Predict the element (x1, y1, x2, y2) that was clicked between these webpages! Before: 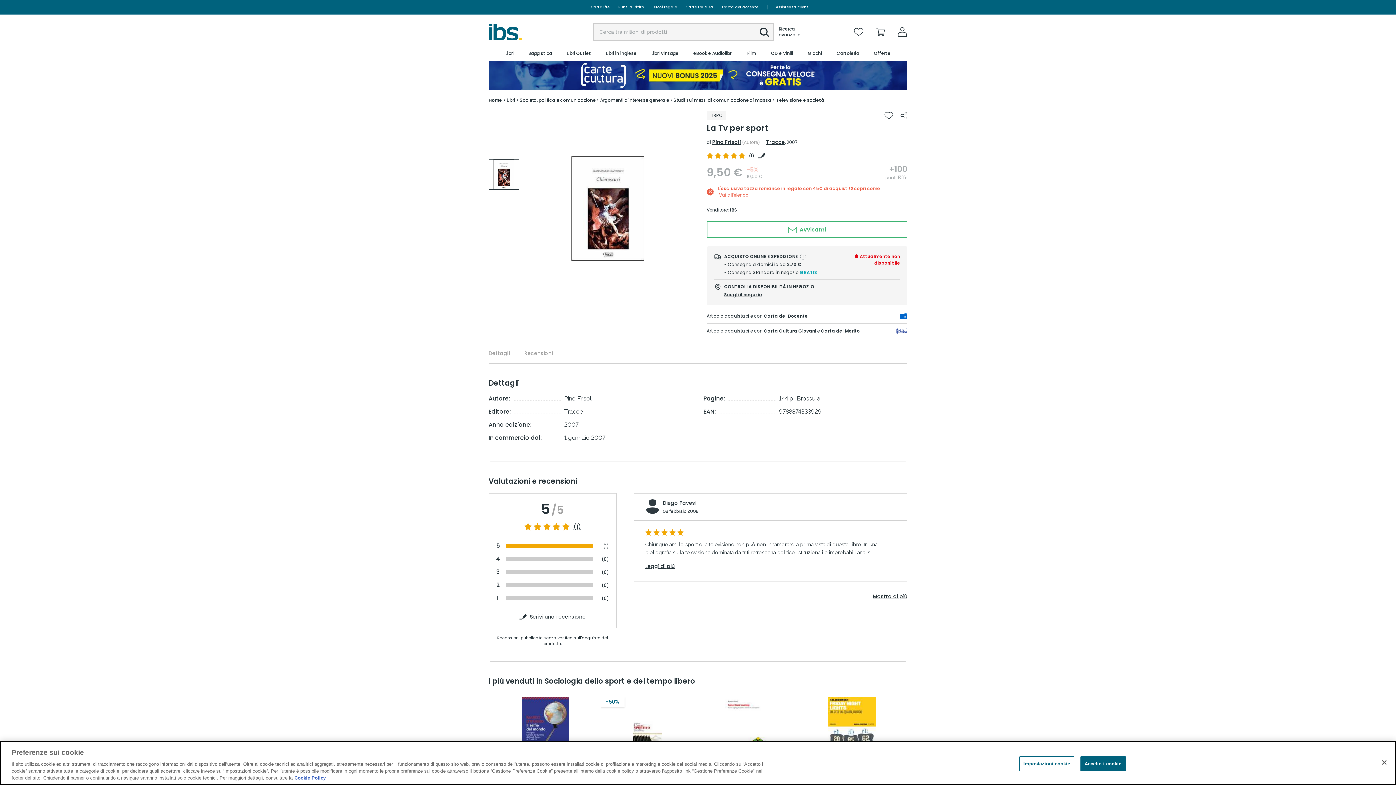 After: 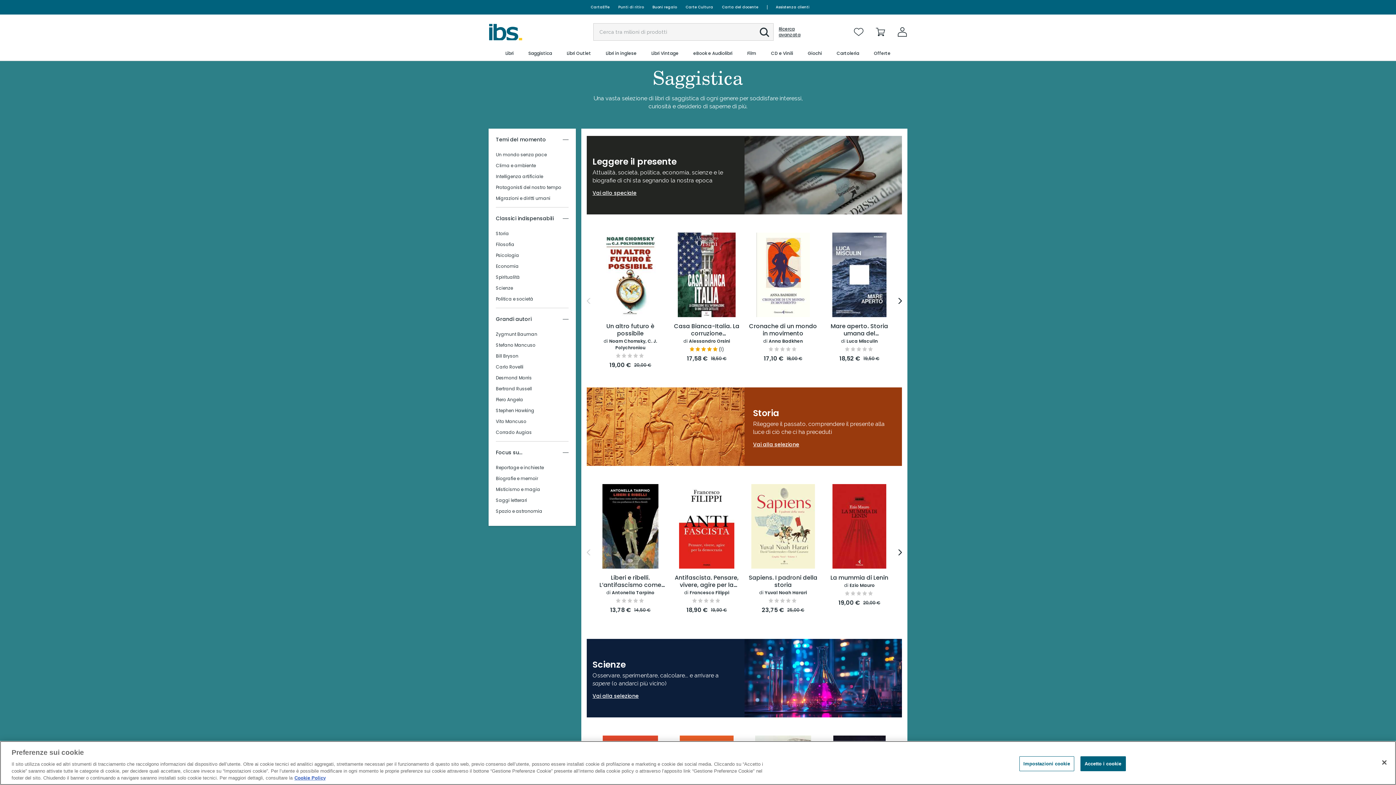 Action: label: Saggistica bbox: (527, 46, 552, 60)